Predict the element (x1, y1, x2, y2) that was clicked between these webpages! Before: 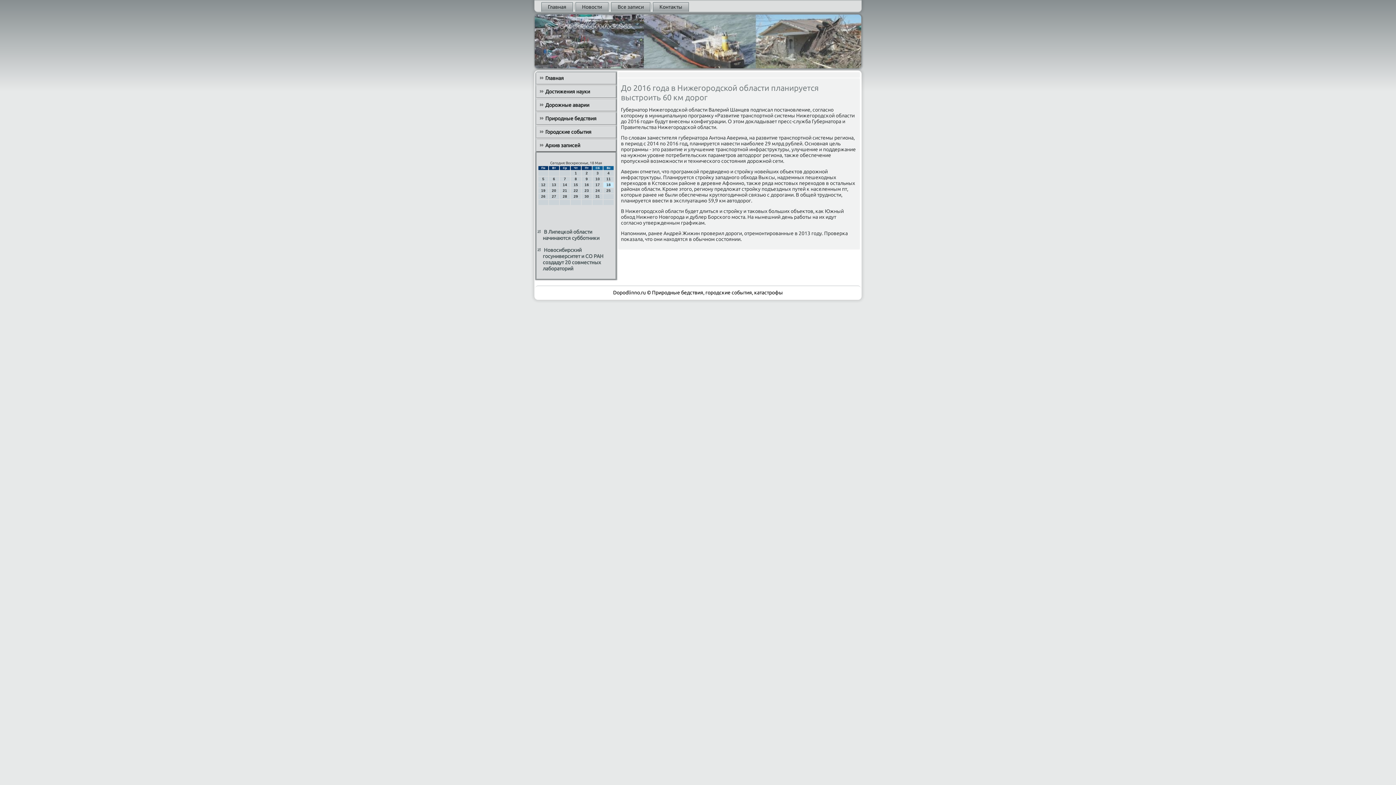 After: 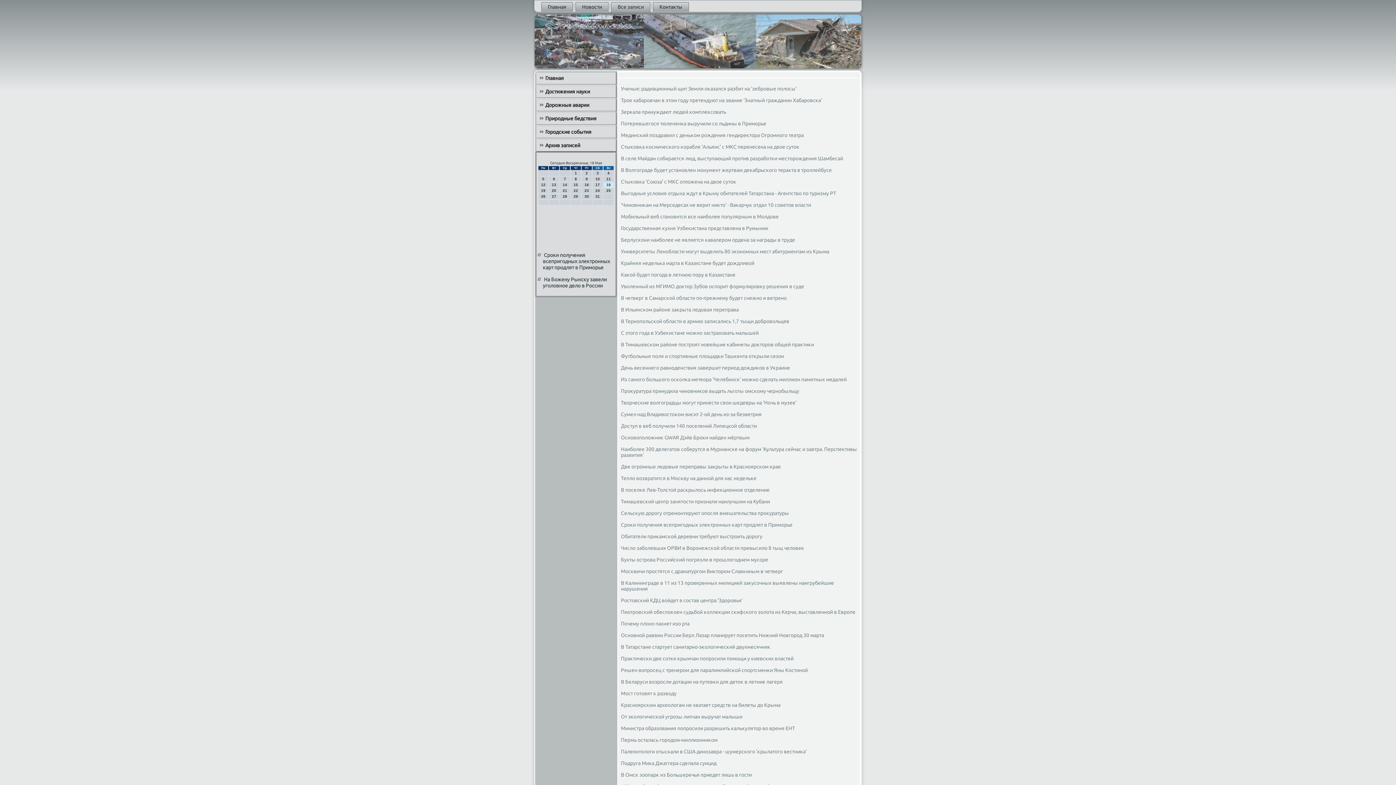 Action: label: Все записи bbox: (611, 2, 650, 11)